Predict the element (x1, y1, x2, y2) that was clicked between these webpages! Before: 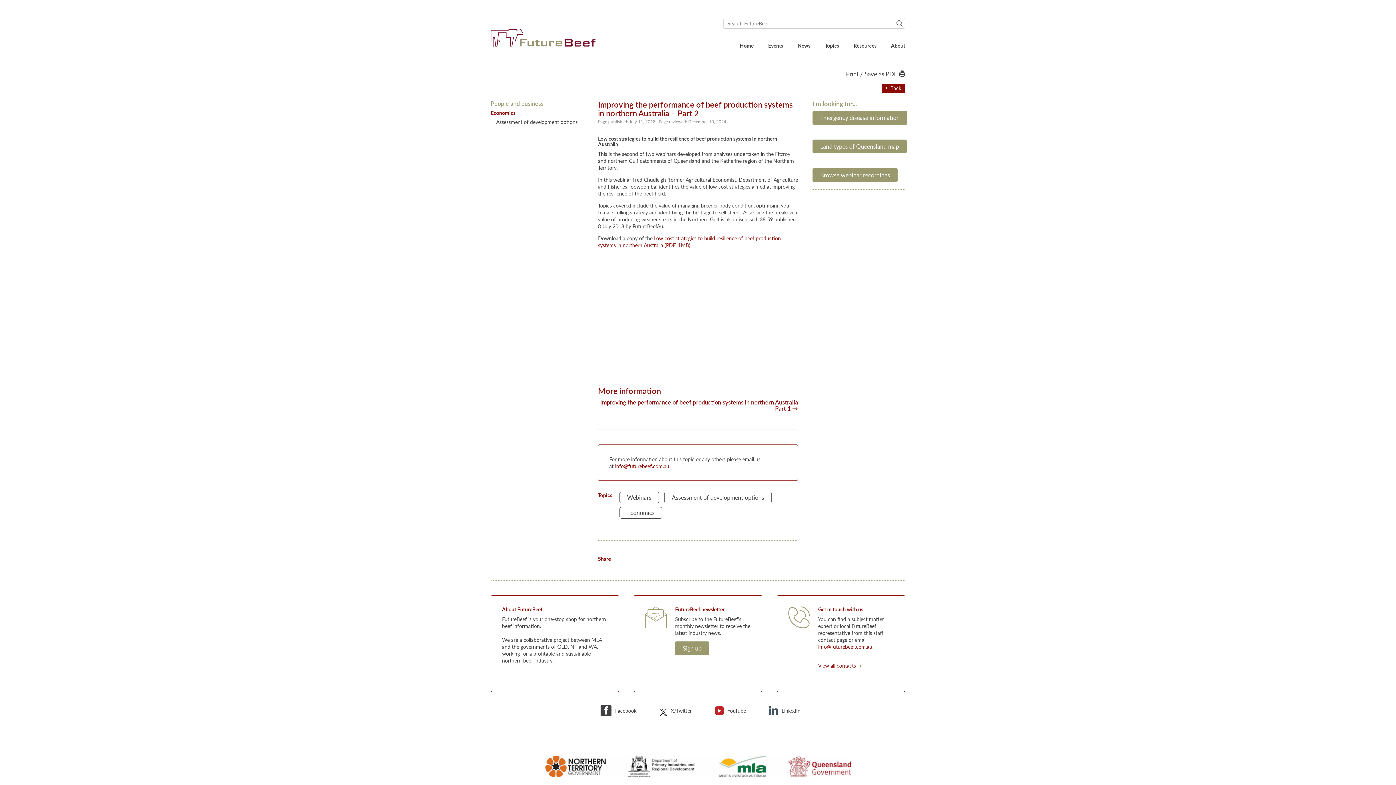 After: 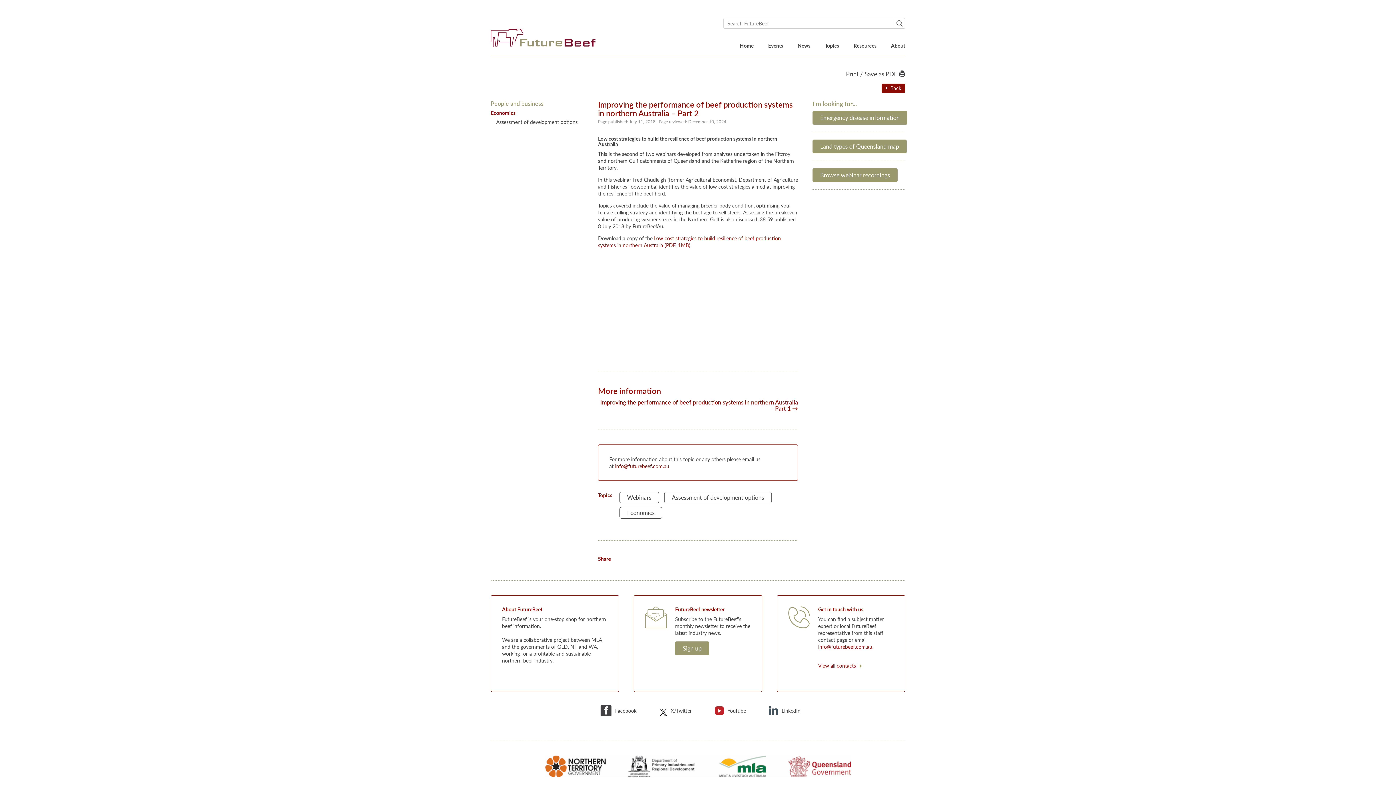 Action: label: Facebook bbox: (600, 708, 636, 714)